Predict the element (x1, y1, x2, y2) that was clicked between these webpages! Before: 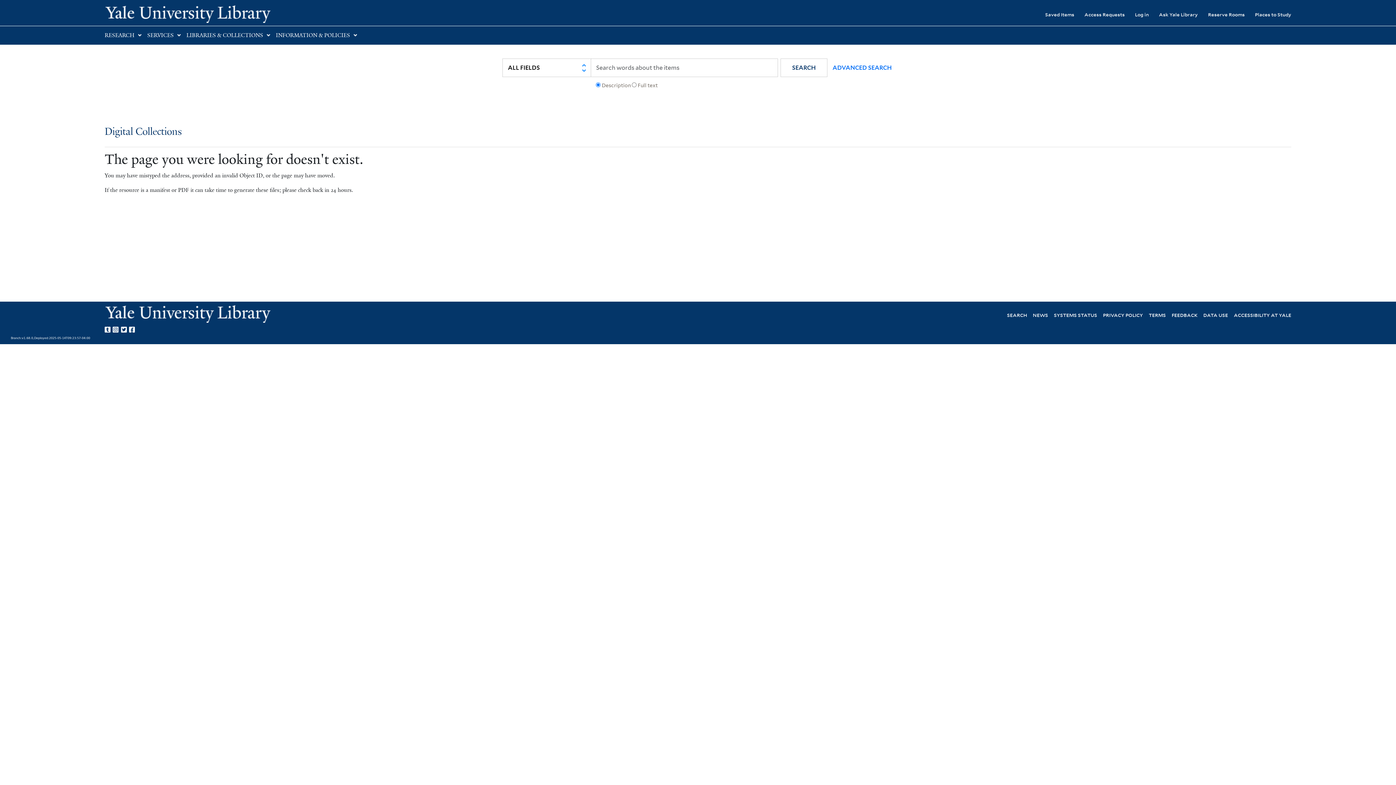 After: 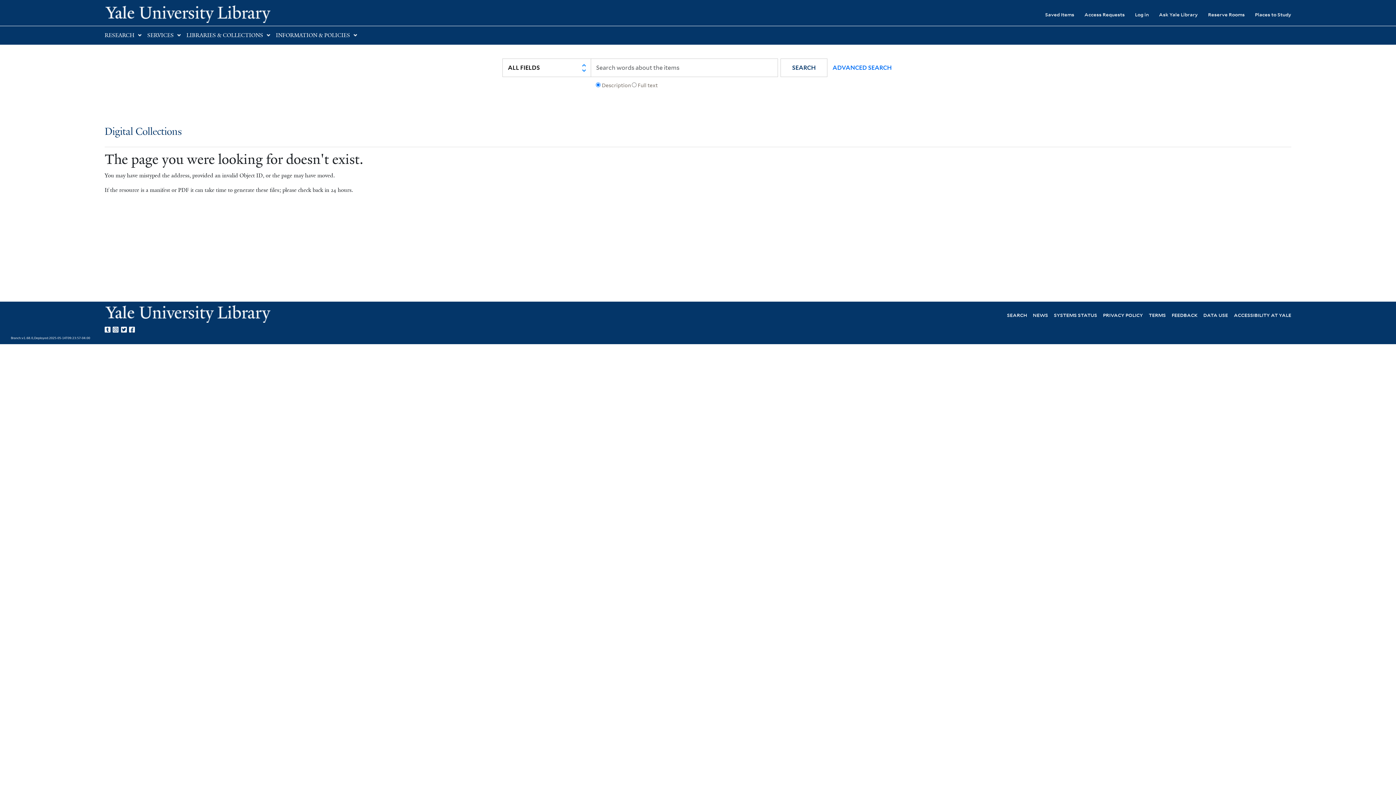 Action: bbox: (129, 324, 137, 333) label: Yale Library on Facebook